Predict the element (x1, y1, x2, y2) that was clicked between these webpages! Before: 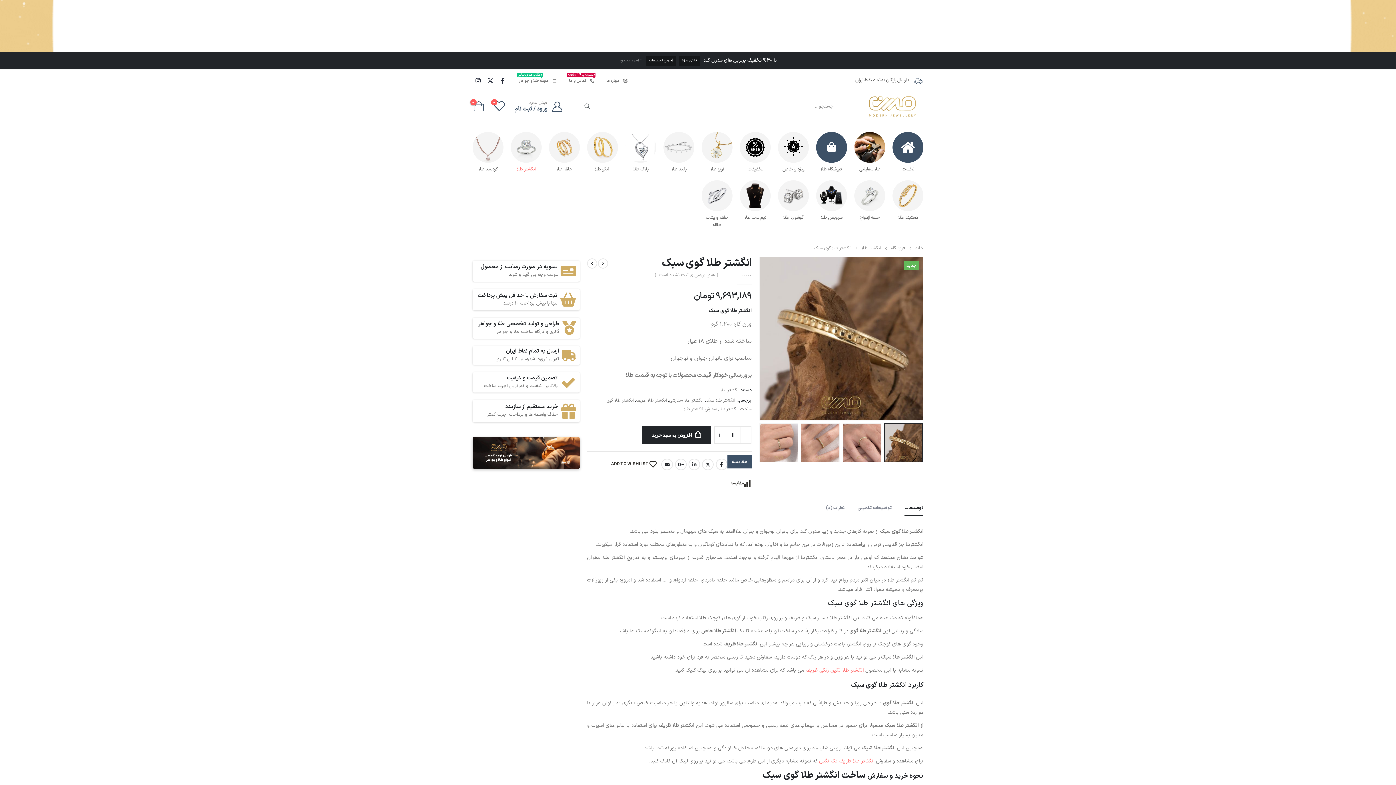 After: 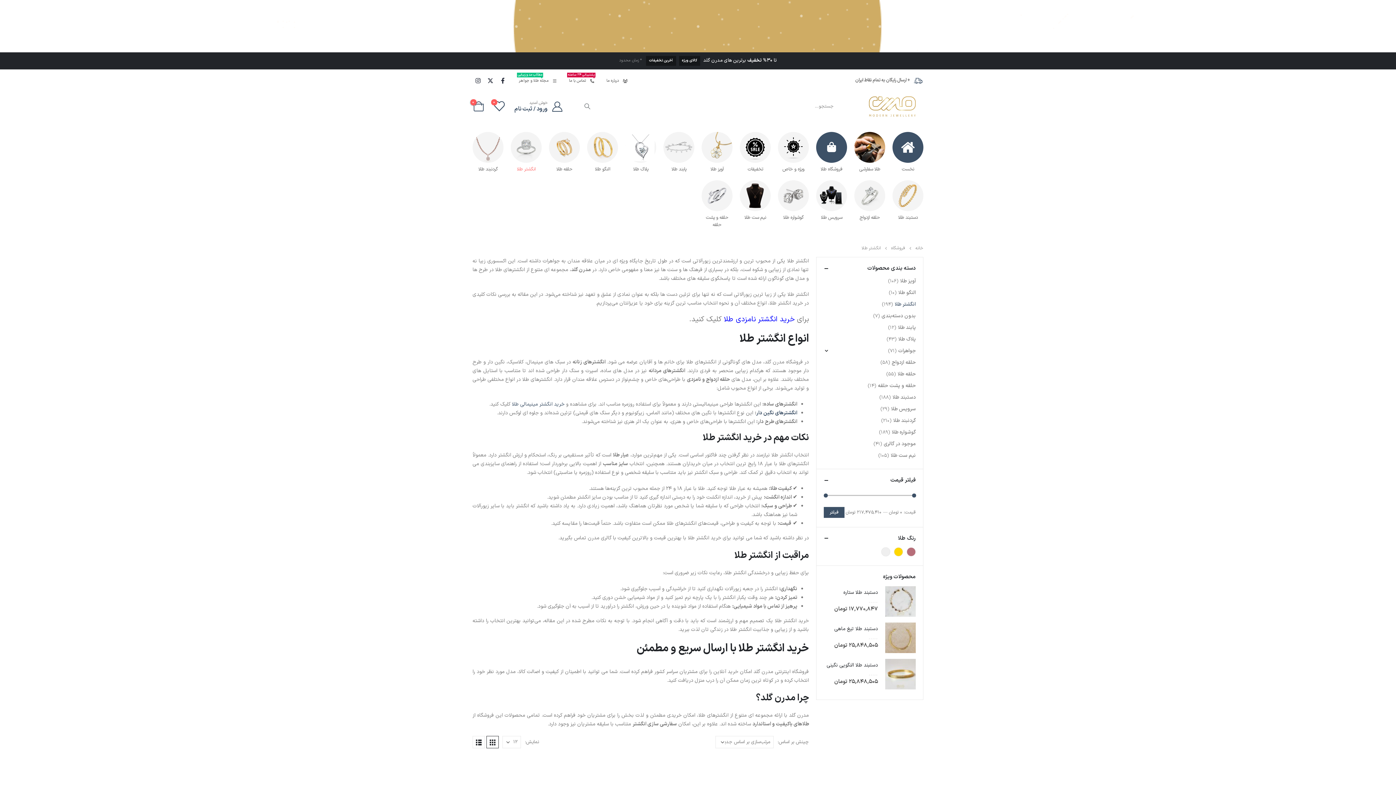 Action: label: انگشتر طلا bbox: (861, 243, 881, 252)